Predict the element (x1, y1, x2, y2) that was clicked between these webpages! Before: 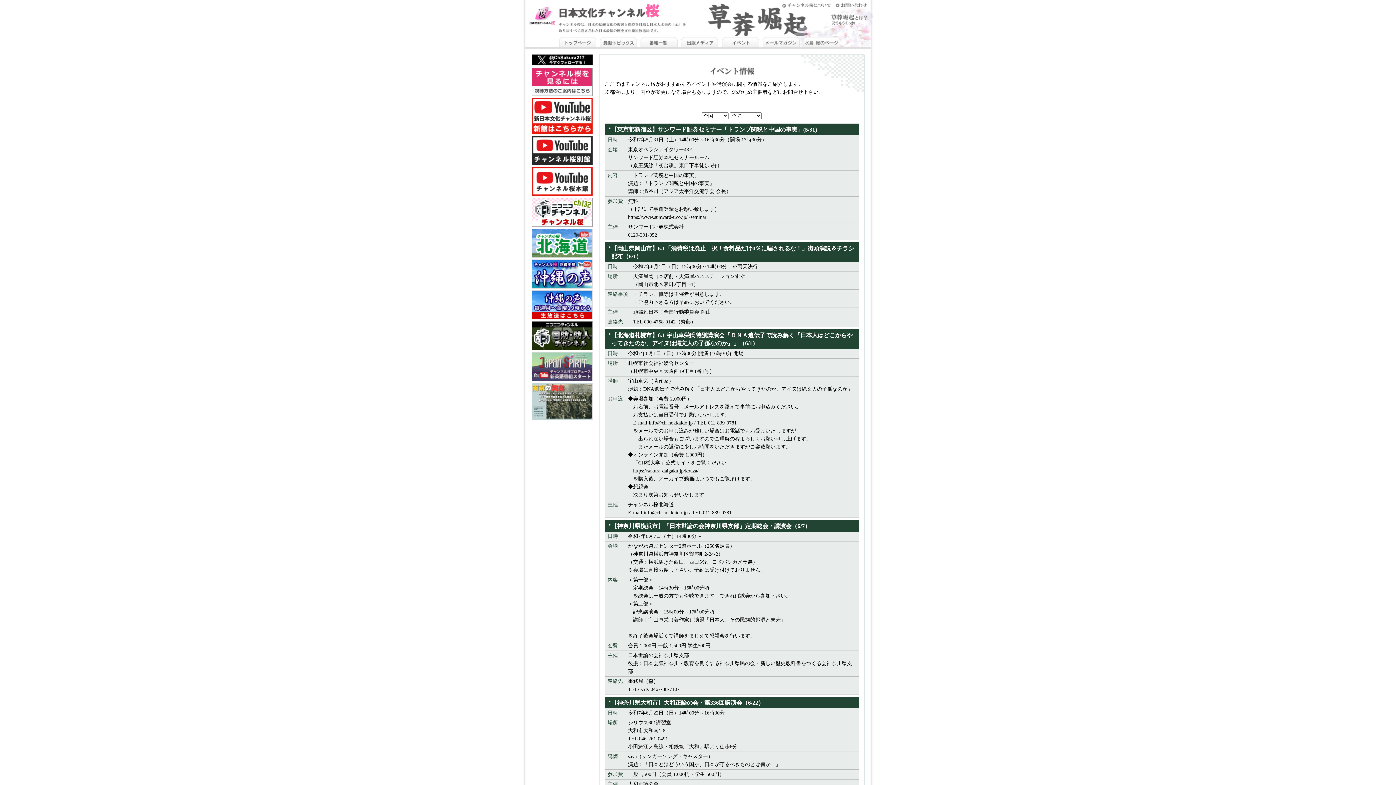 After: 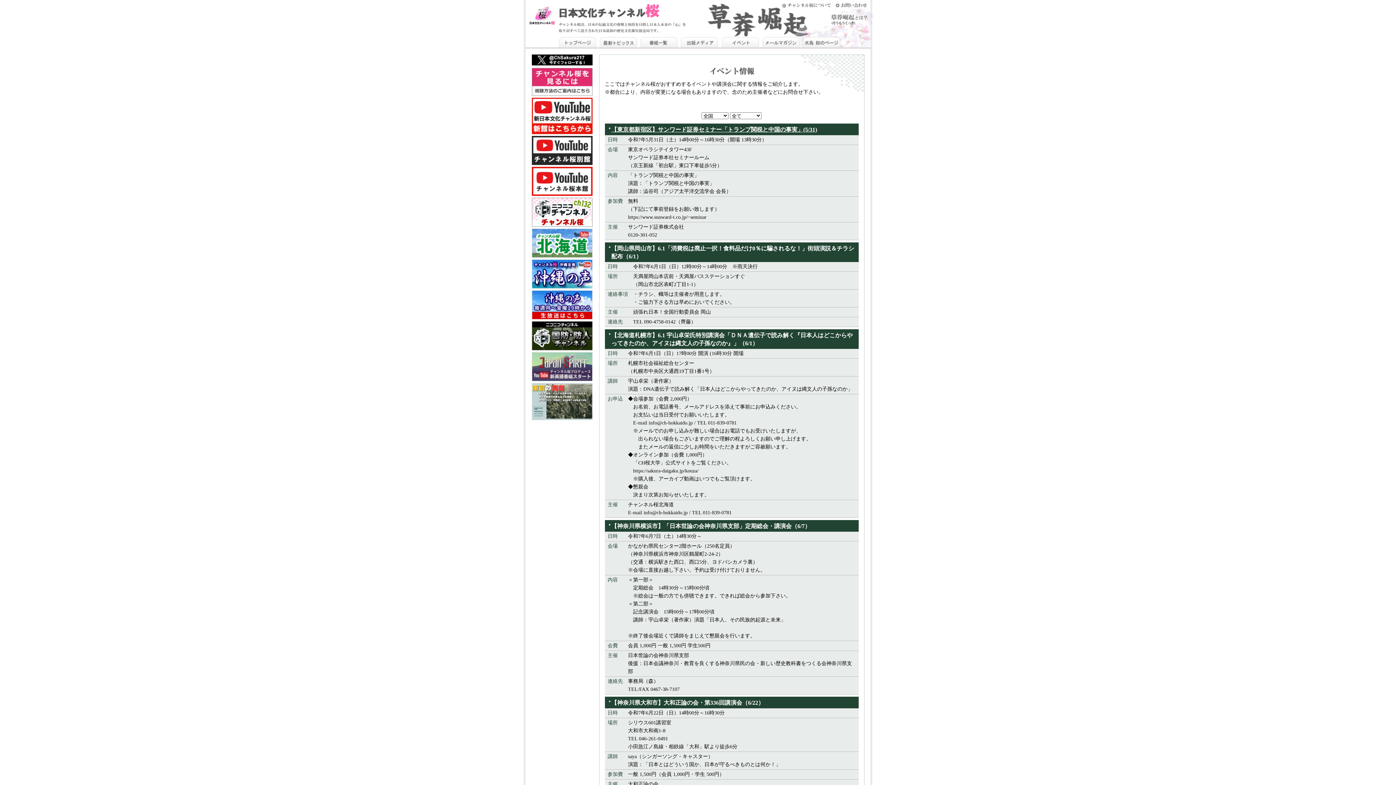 Action: label: 【東京都新宿区】サンワード証券セミナー「トランプ関税と中国の事実」(5/31) bbox: (611, 126, 817, 132)